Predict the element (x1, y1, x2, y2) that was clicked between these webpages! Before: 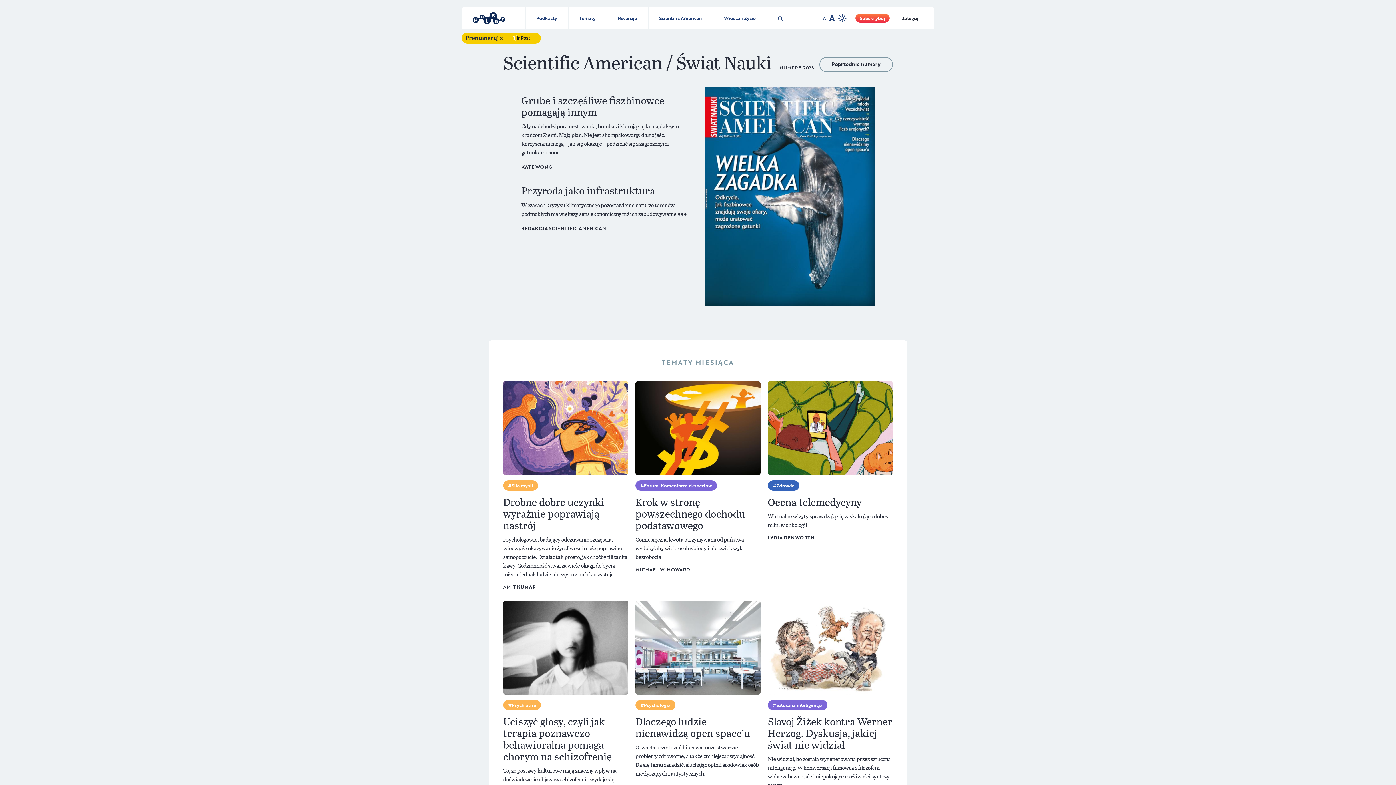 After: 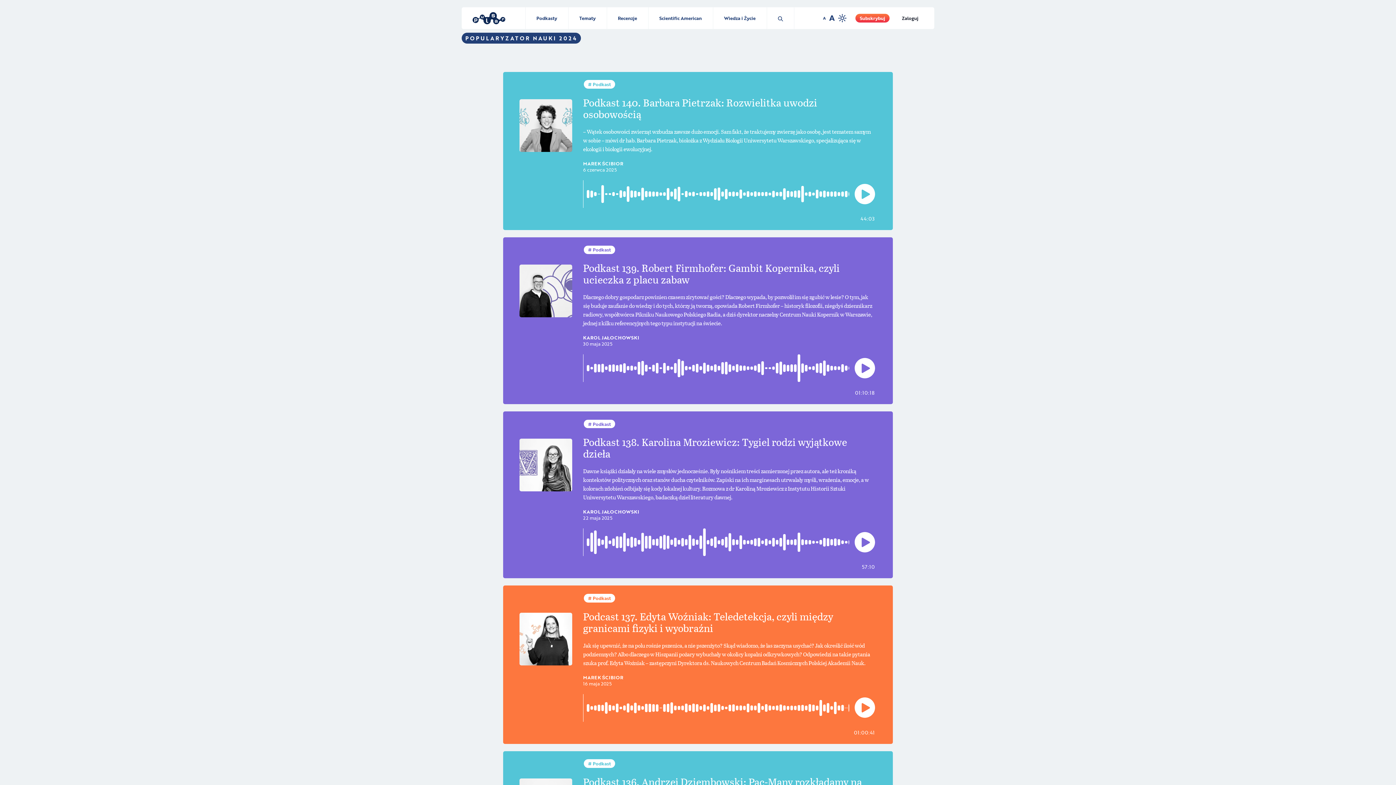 Action: label: Podkasty bbox: (525, 7, 568, 29)